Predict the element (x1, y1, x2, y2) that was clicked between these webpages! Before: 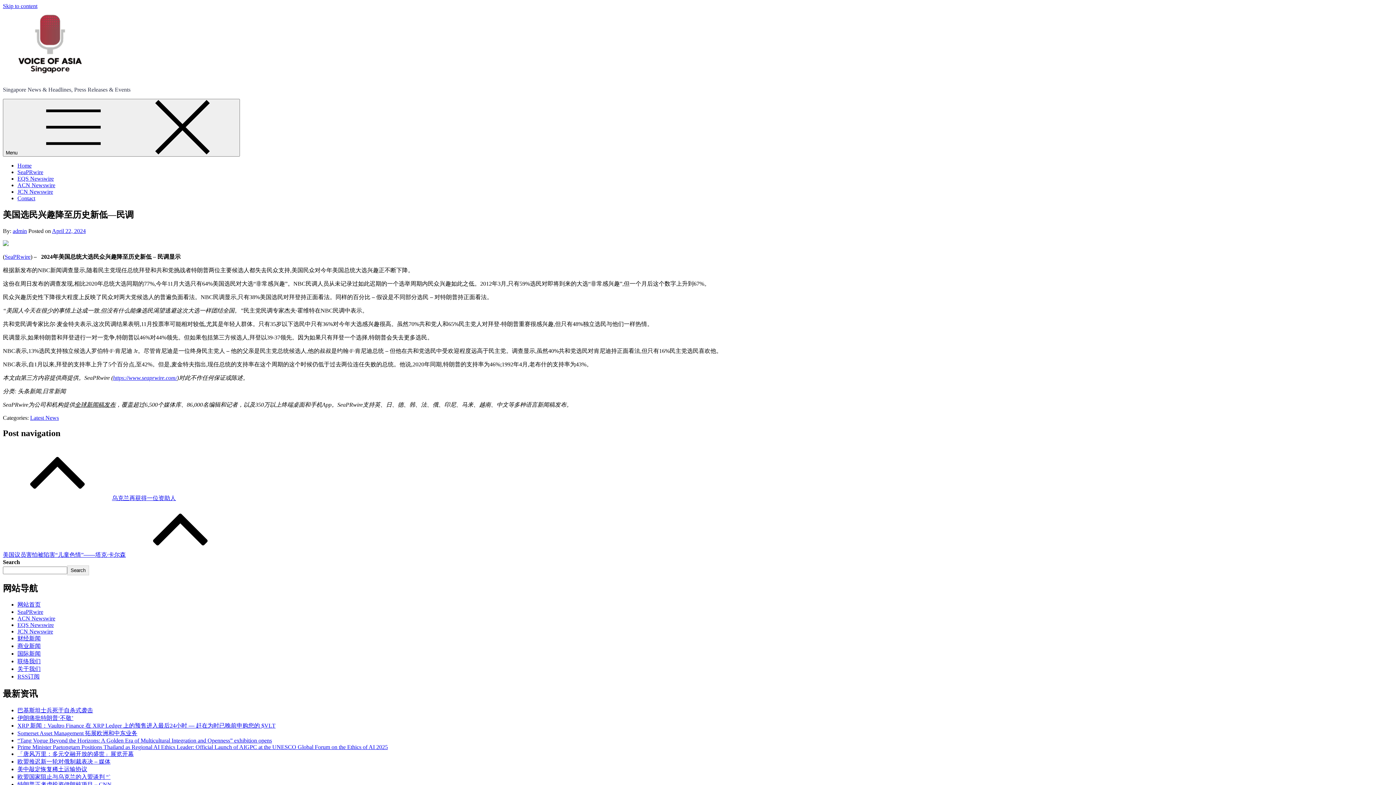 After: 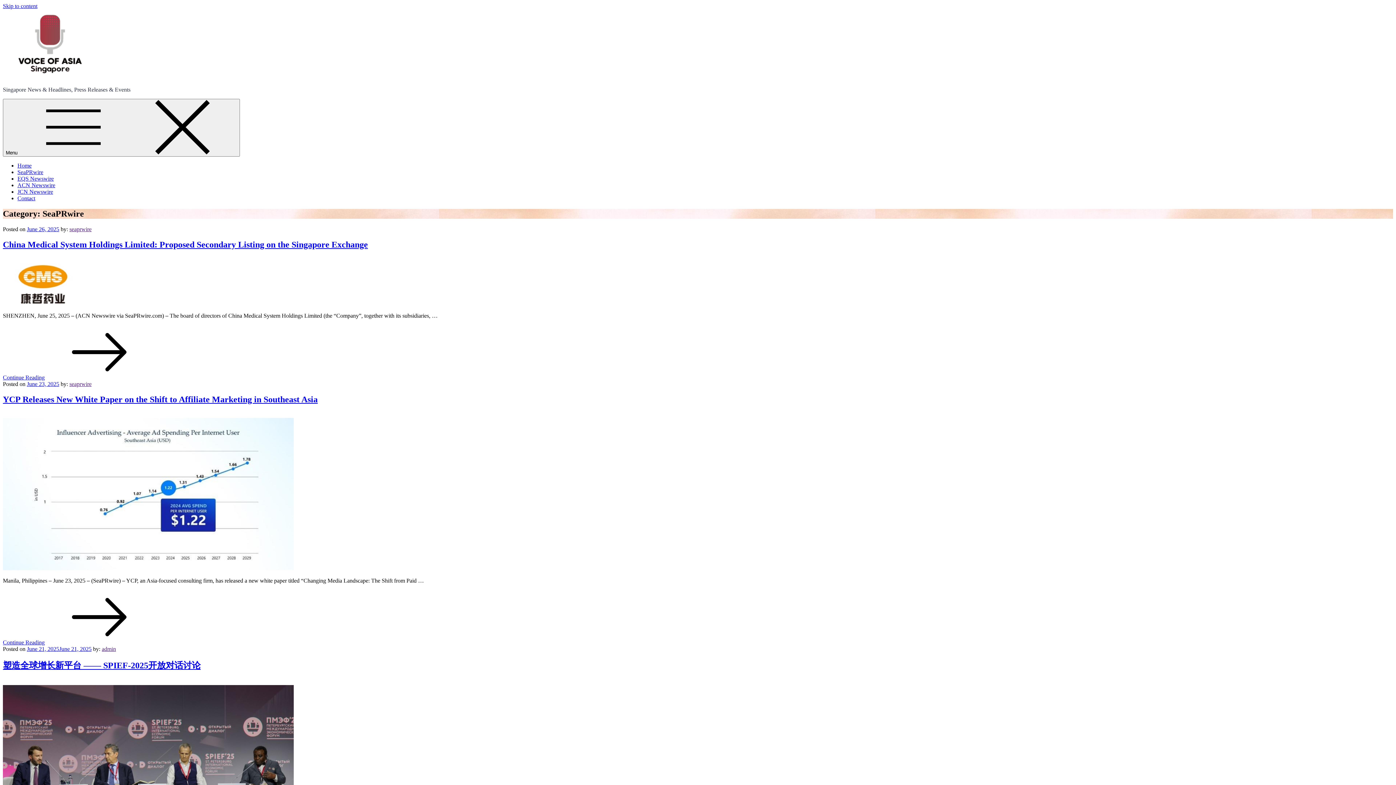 Action: label: SeaPRwire bbox: (17, 169, 43, 175)